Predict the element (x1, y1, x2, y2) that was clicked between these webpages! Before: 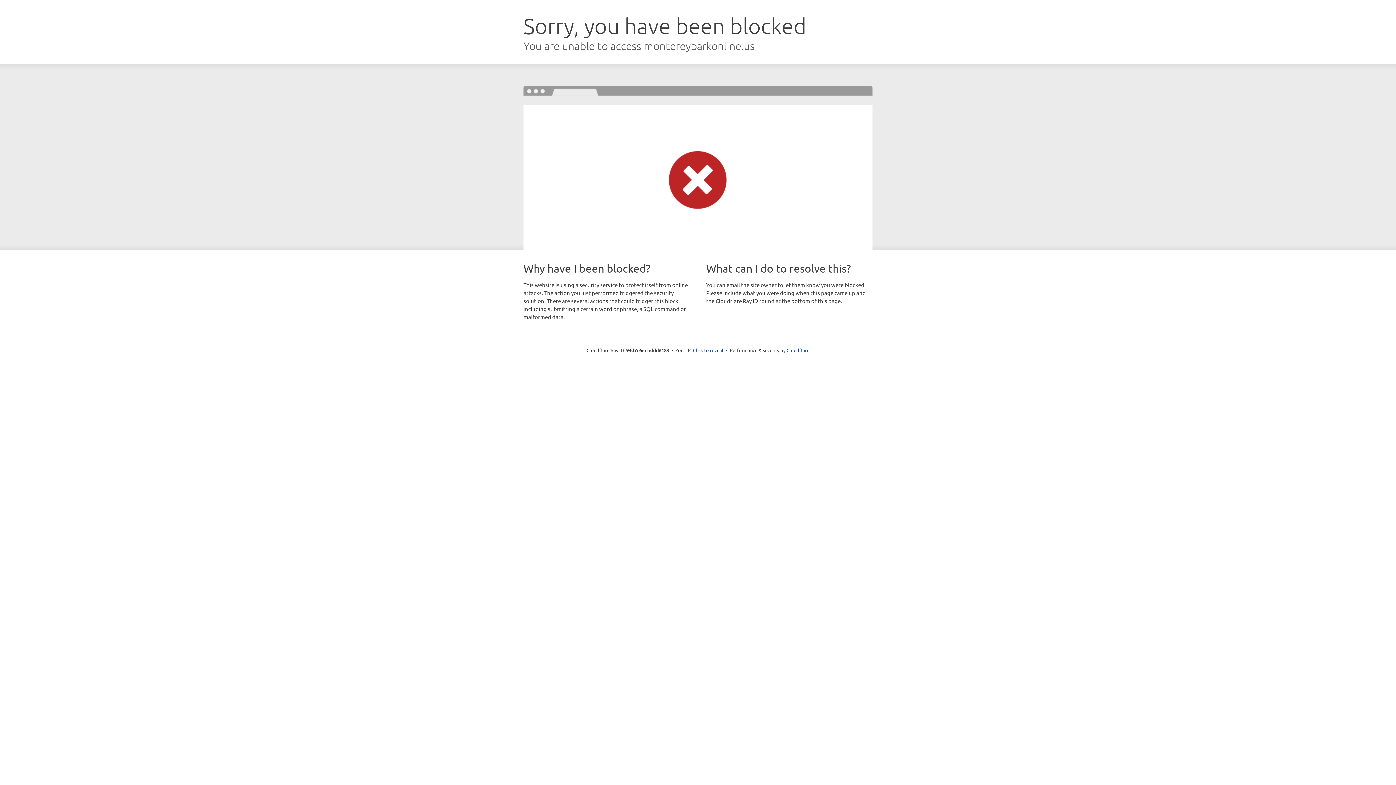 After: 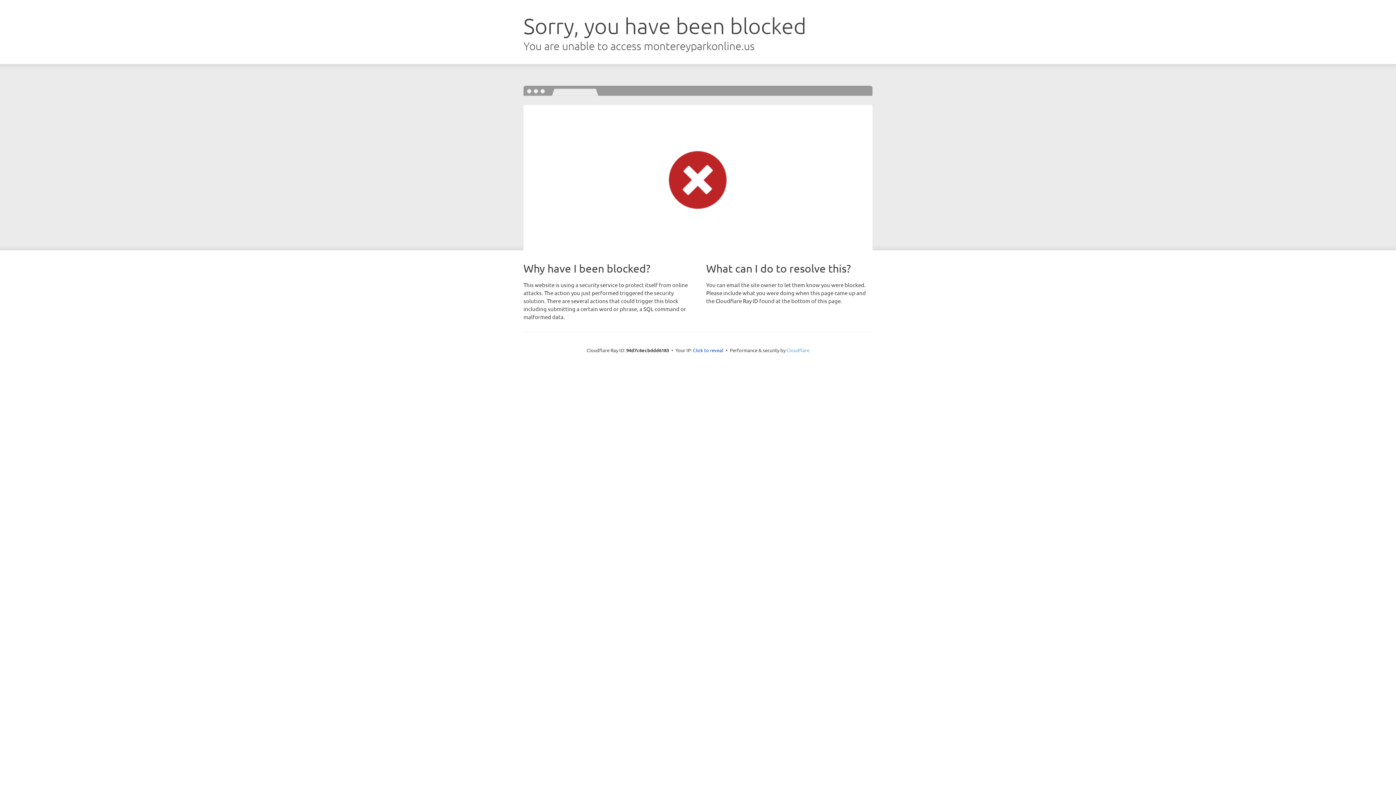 Action: bbox: (786, 347, 809, 353) label: Cloudflare